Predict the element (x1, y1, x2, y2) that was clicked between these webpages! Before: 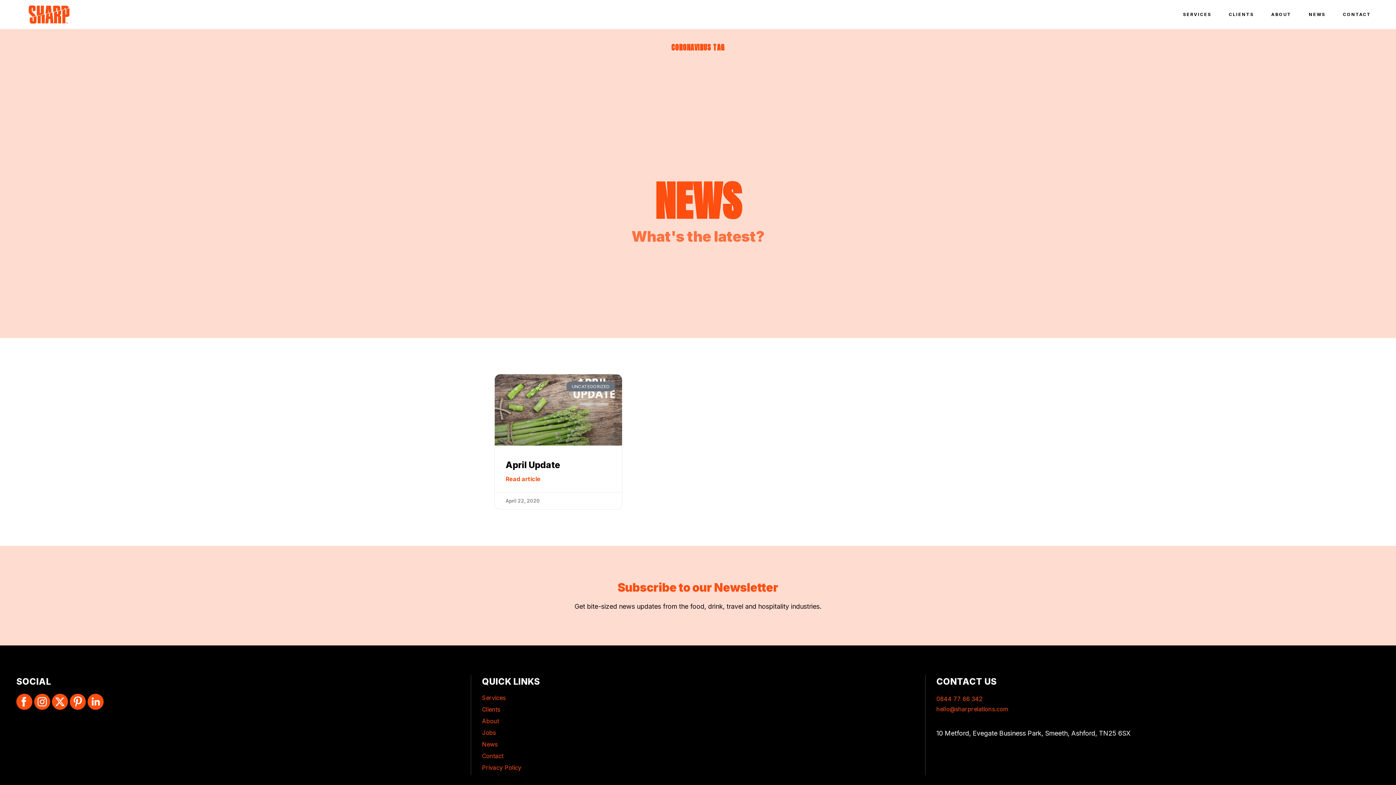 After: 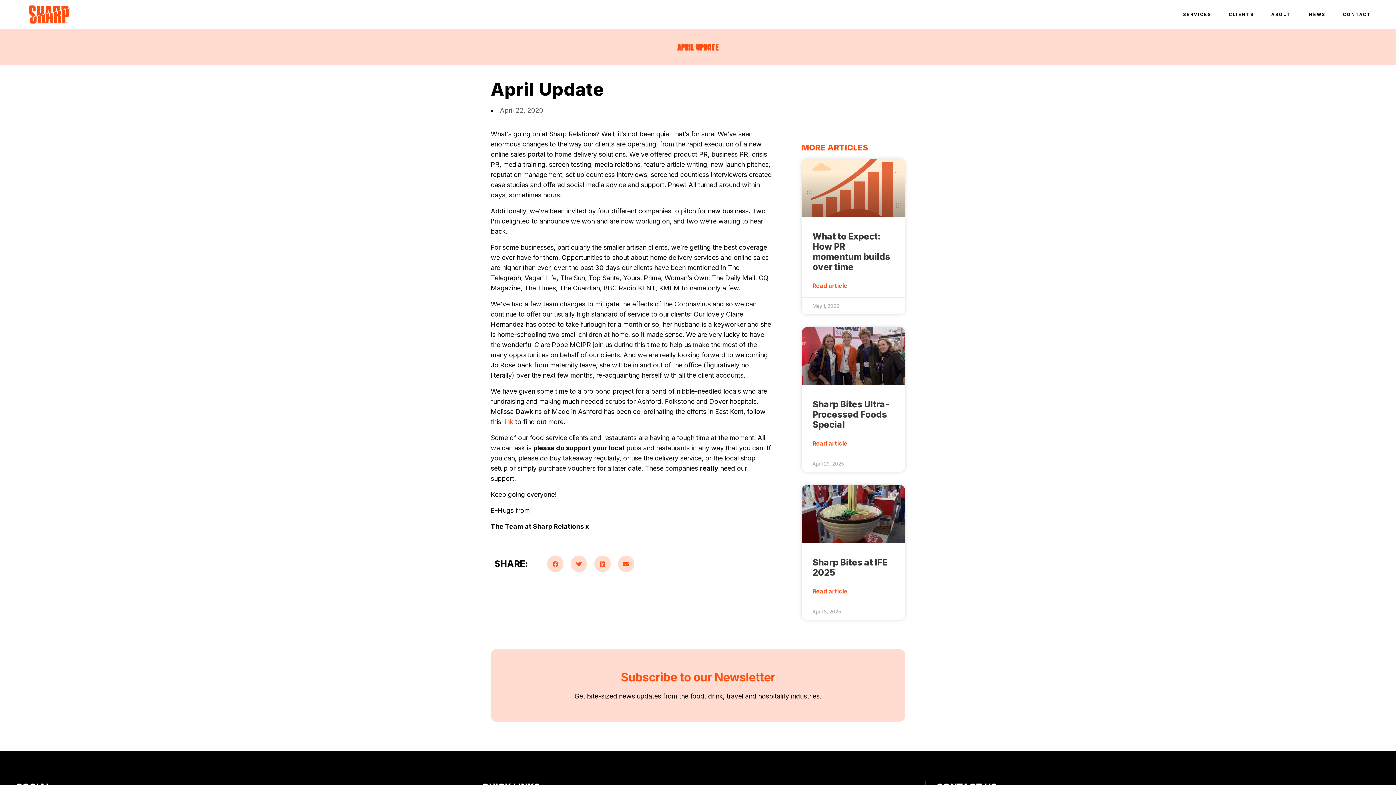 Action: bbox: (494, 374, 622, 445)